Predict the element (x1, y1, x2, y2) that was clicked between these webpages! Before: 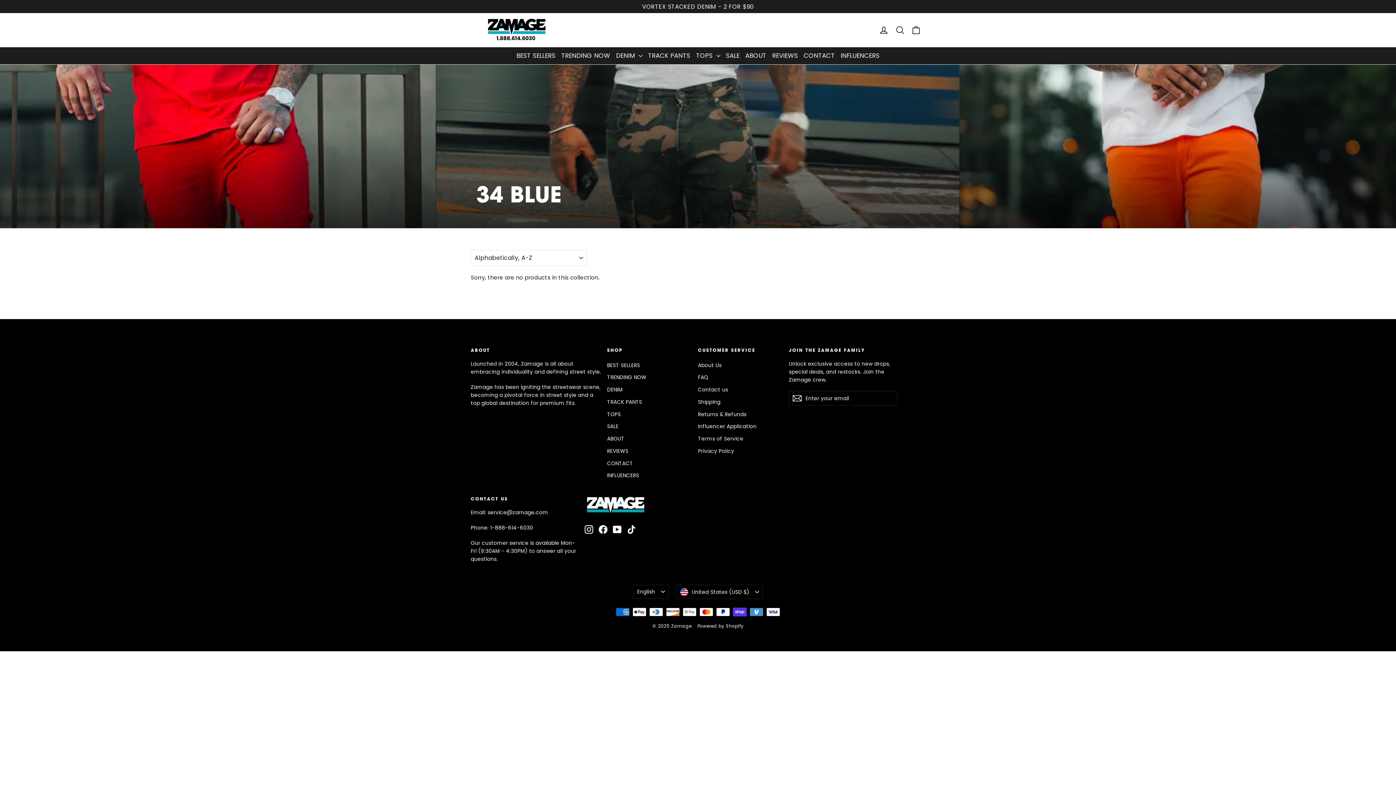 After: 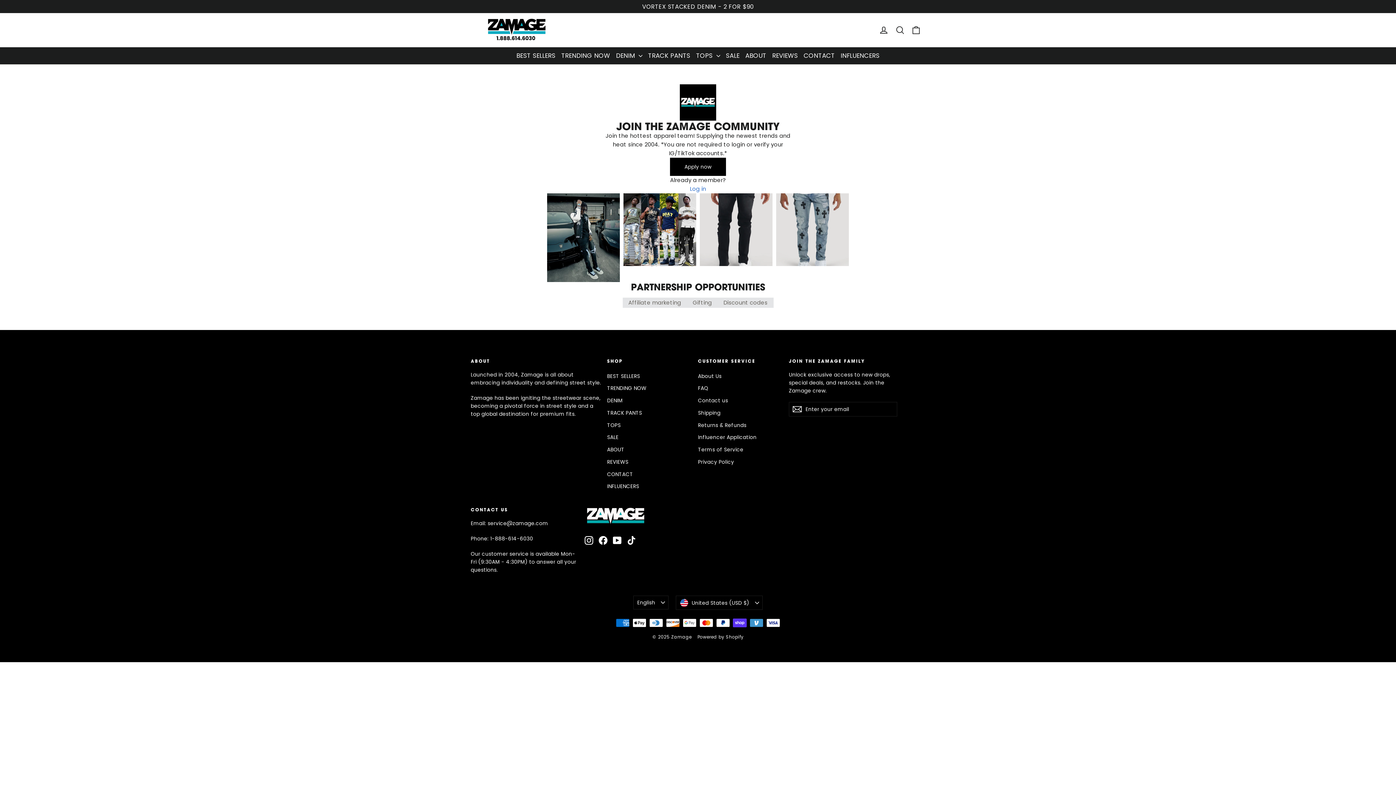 Action: label: INFLUENCERS bbox: (607, 470, 692, 481)